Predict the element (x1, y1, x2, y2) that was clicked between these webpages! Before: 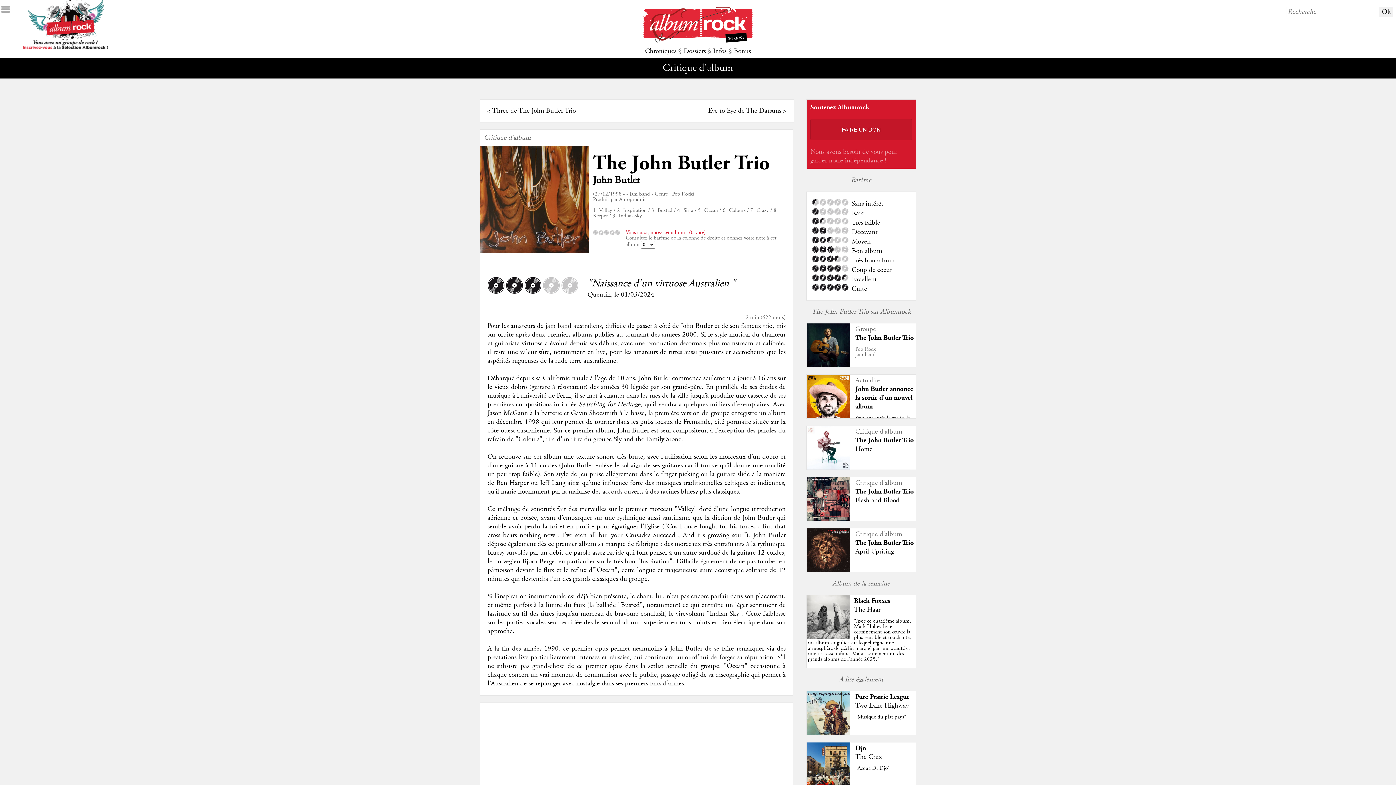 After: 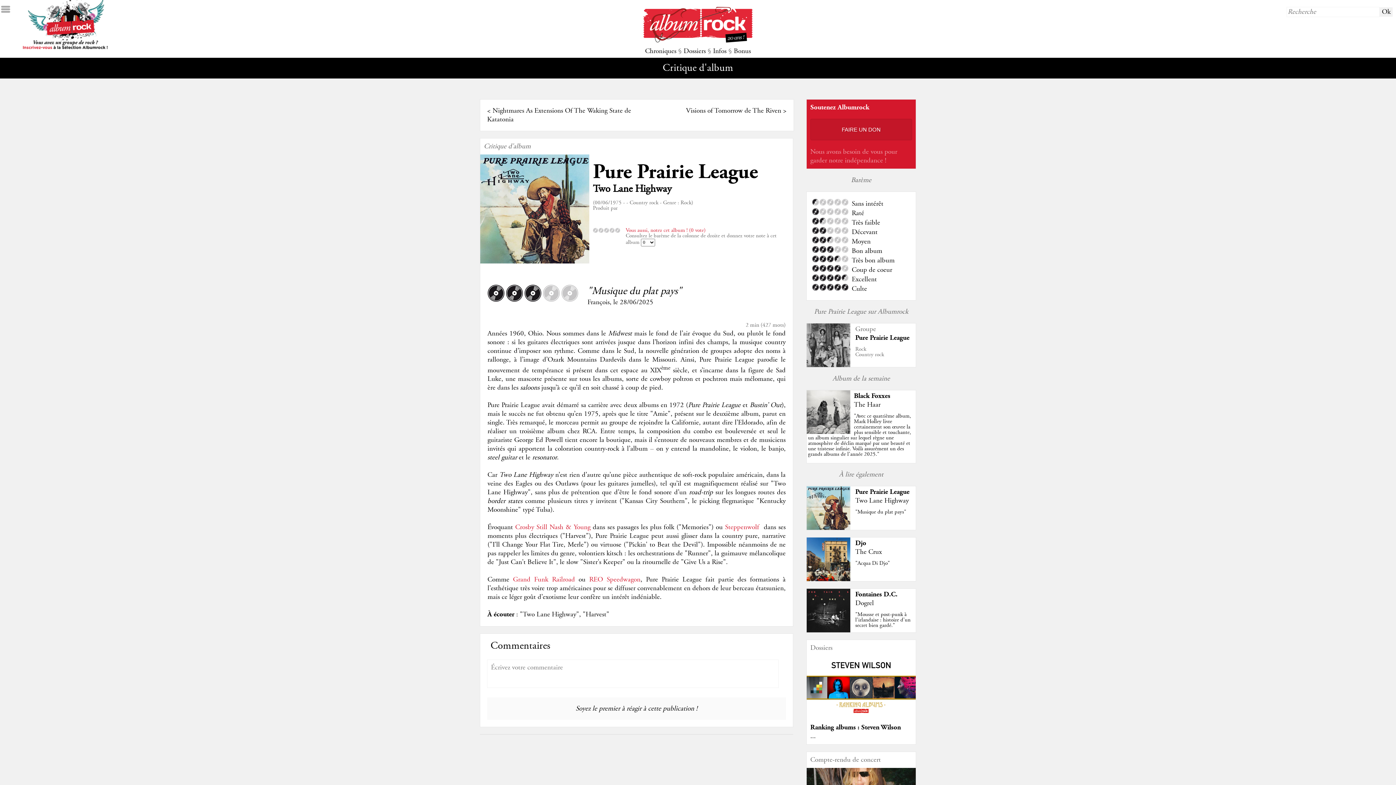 Action: bbox: (855, 701, 909, 710) label: Two Lane Highway